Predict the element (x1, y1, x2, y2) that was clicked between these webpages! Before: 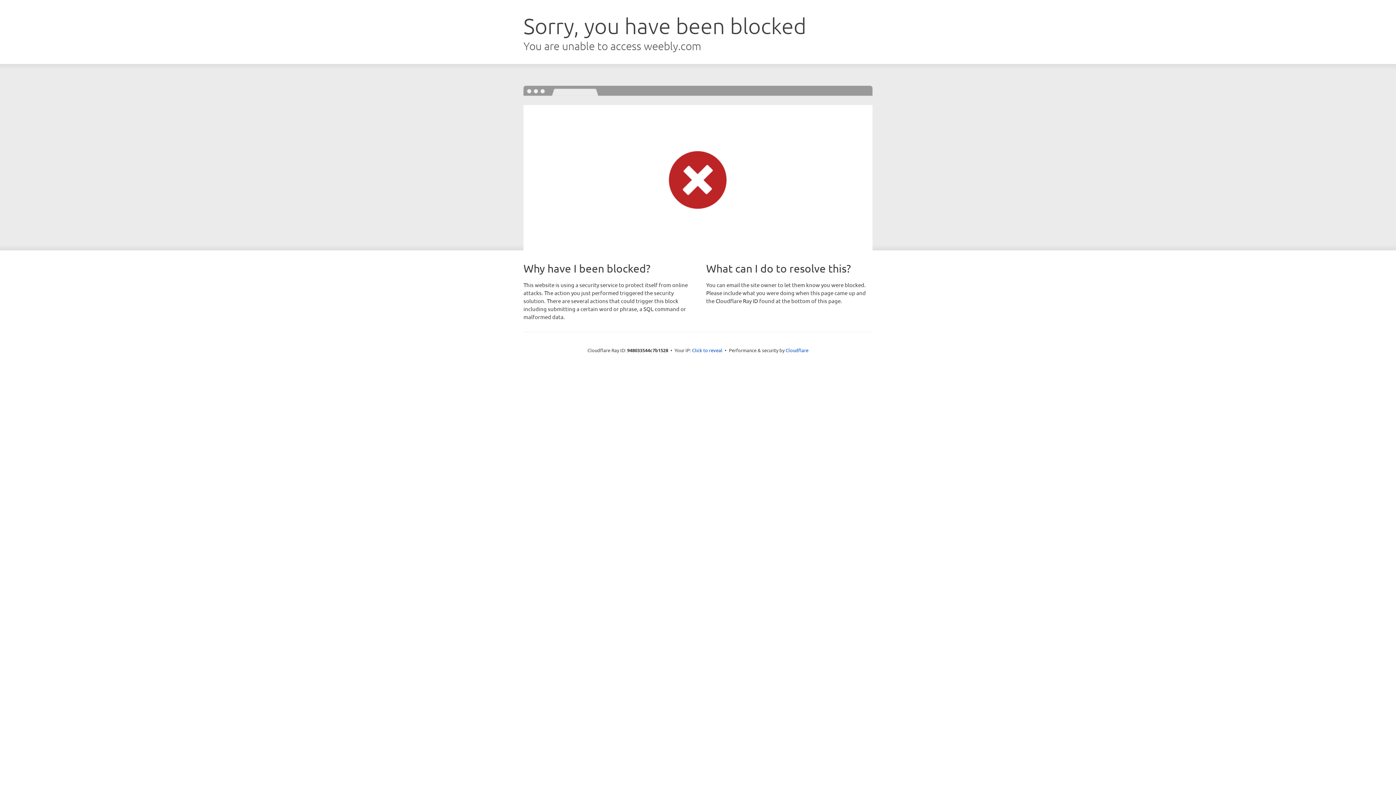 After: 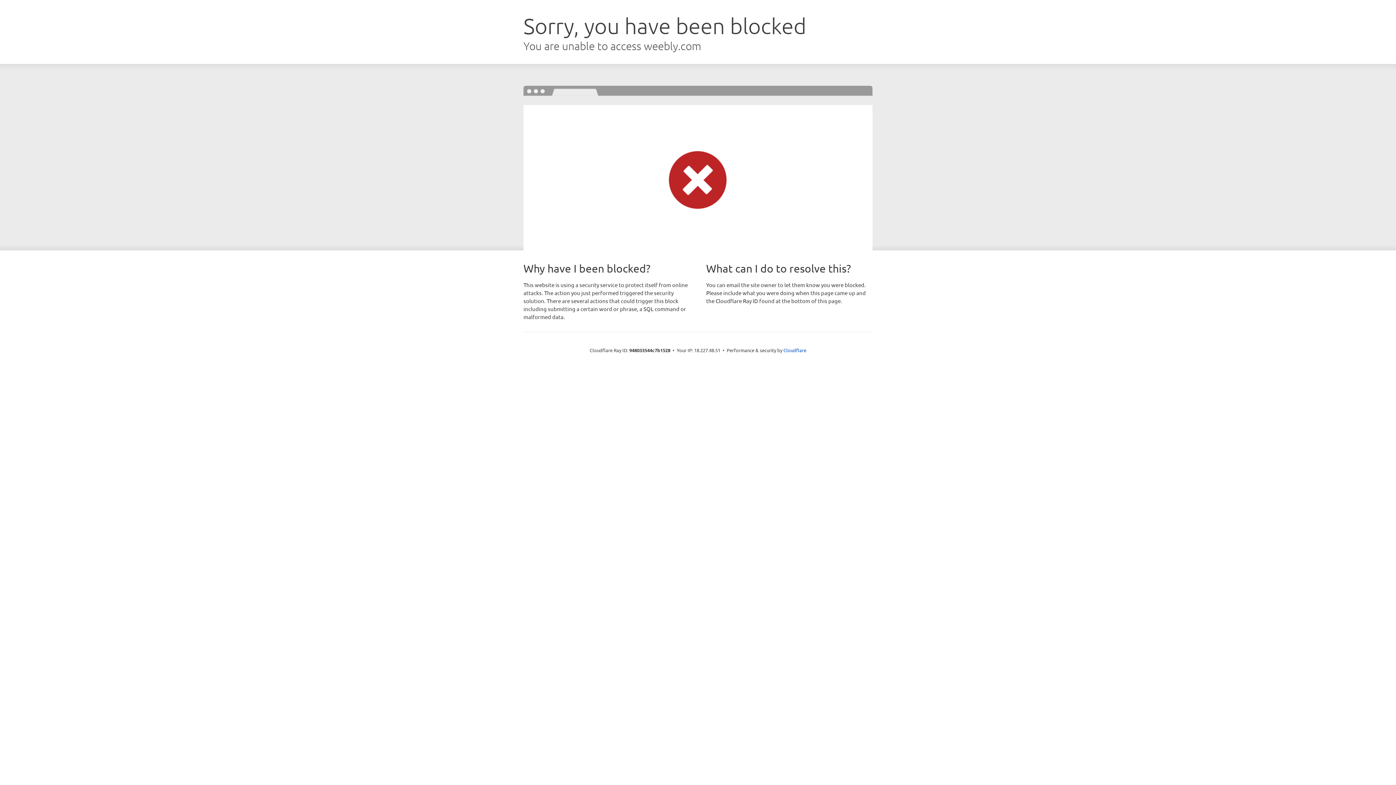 Action: label: Click to reveal bbox: (692, 346, 722, 353)